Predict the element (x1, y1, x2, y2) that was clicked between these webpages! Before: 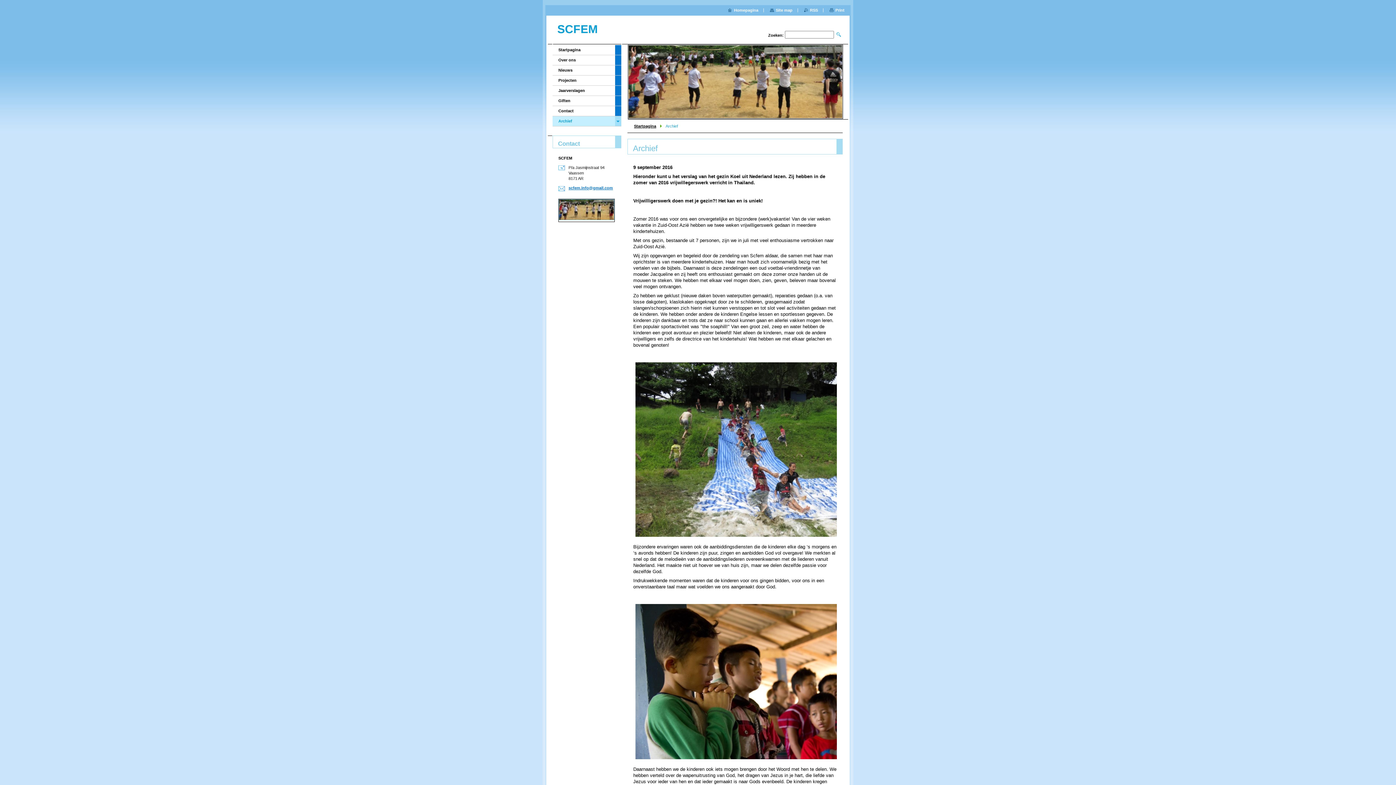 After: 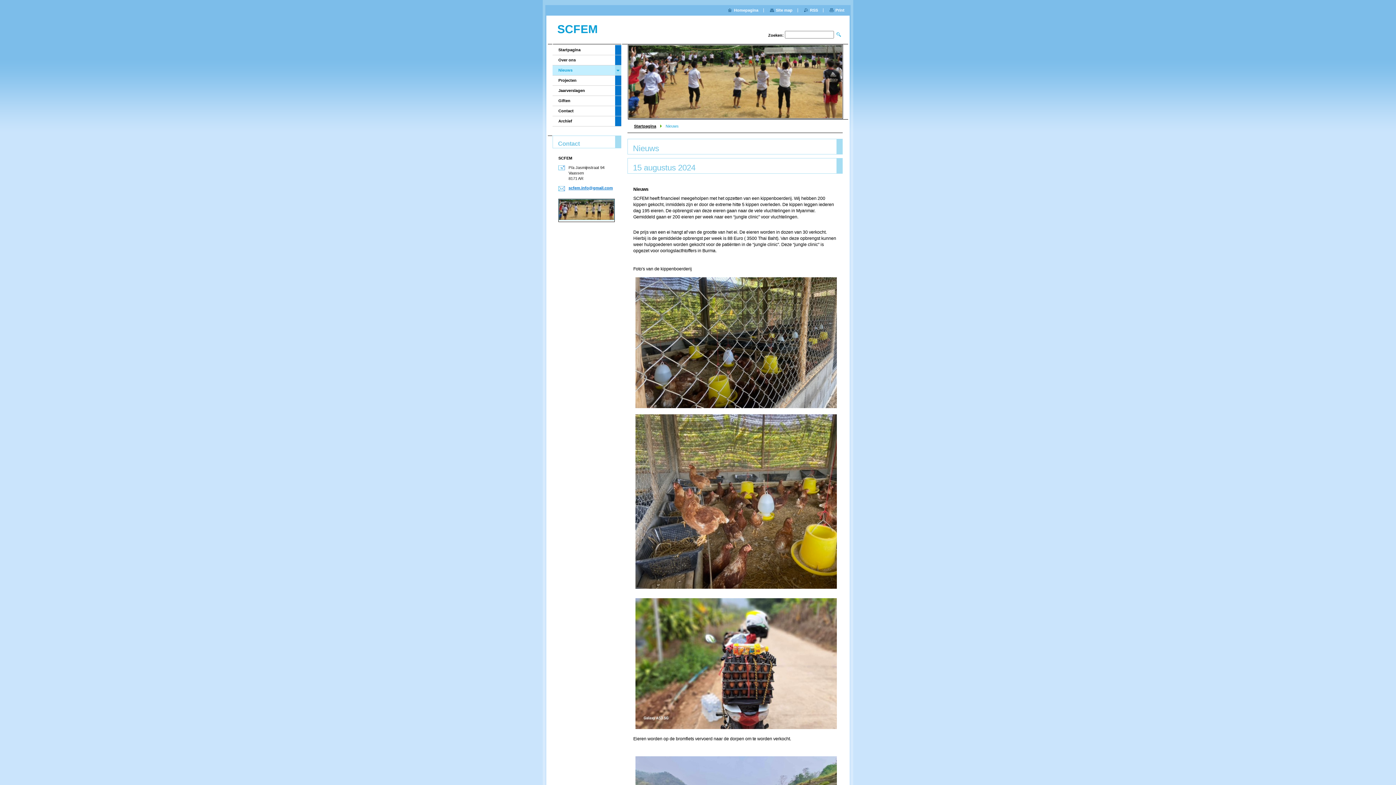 Action: bbox: (552, 65, 615, 75) label: Nieuws